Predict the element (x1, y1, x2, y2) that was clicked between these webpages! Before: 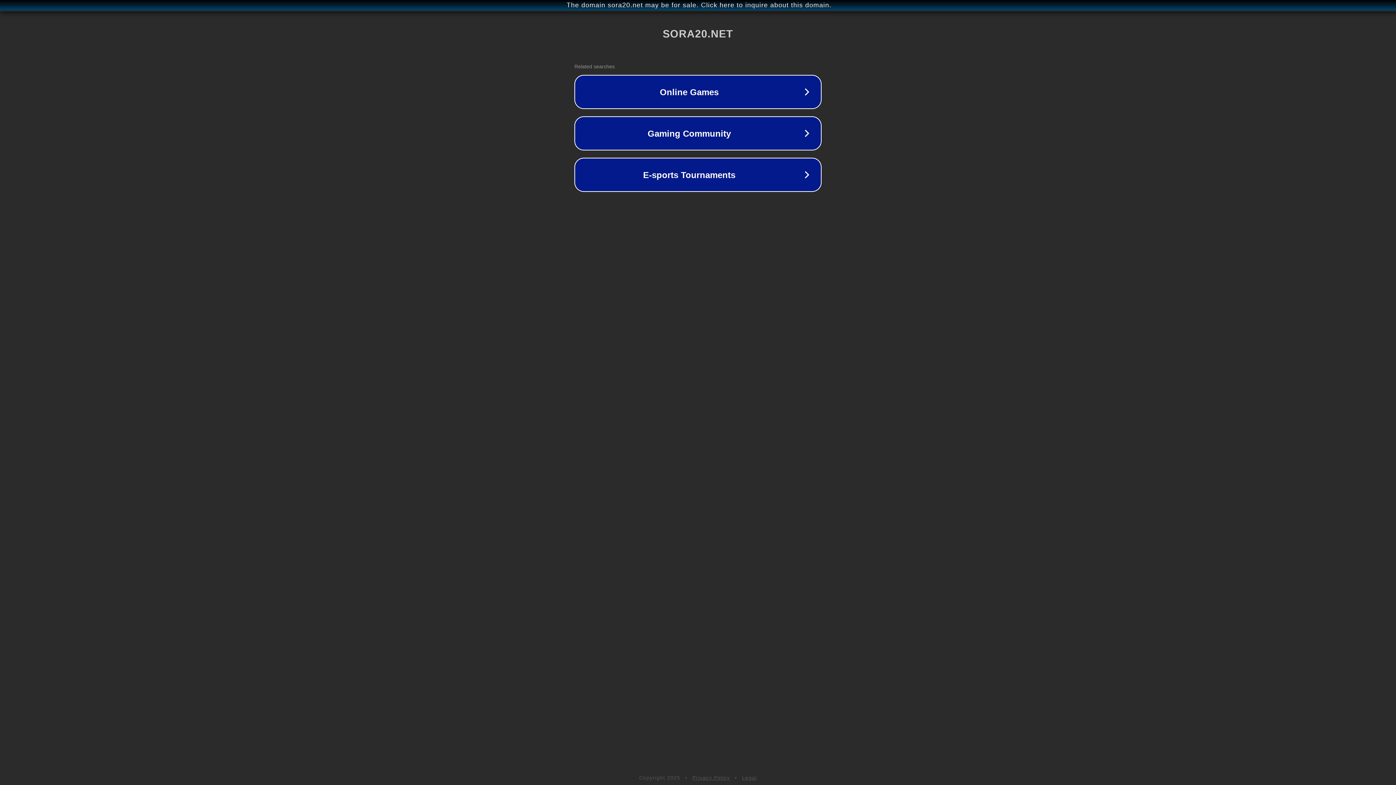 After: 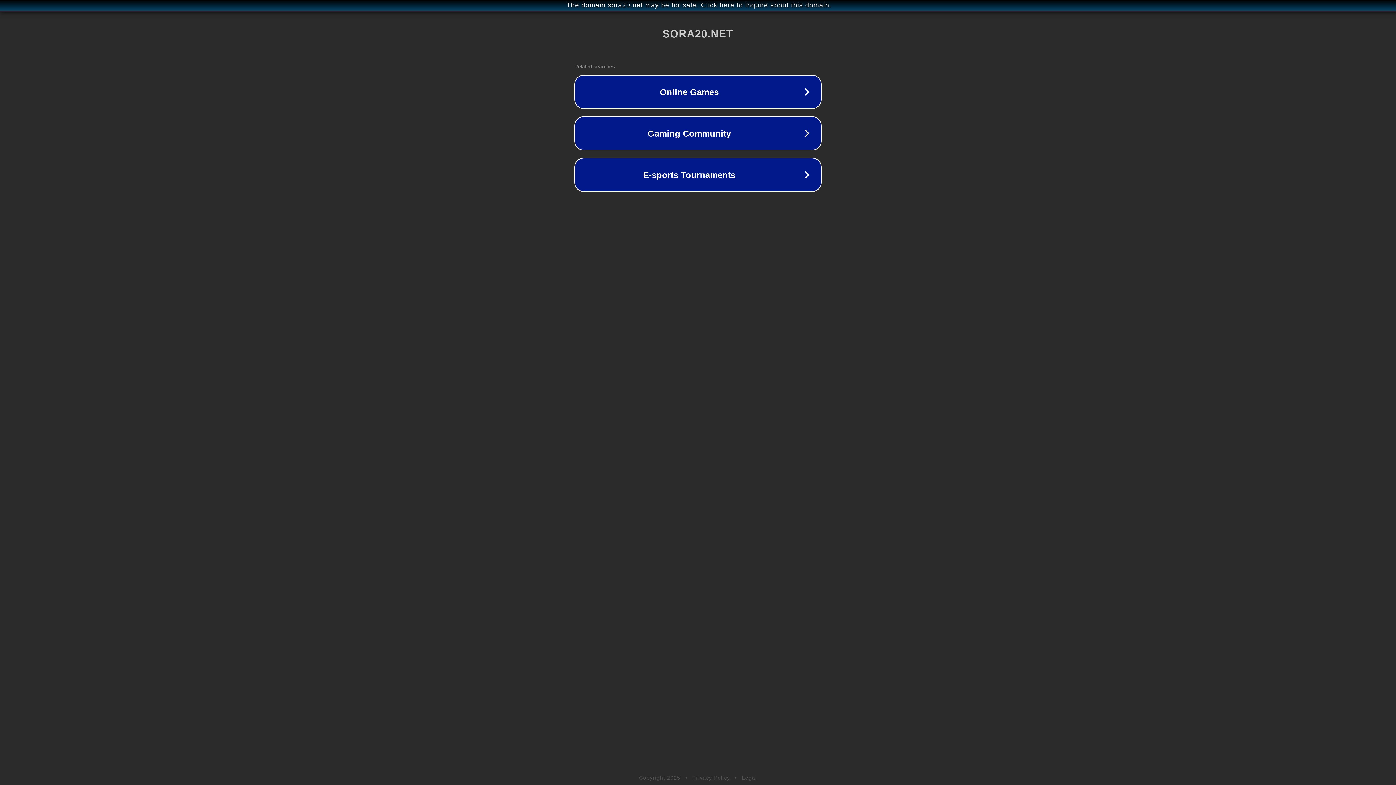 Action: bbox: (742, 775, 757, 781) label: Legal